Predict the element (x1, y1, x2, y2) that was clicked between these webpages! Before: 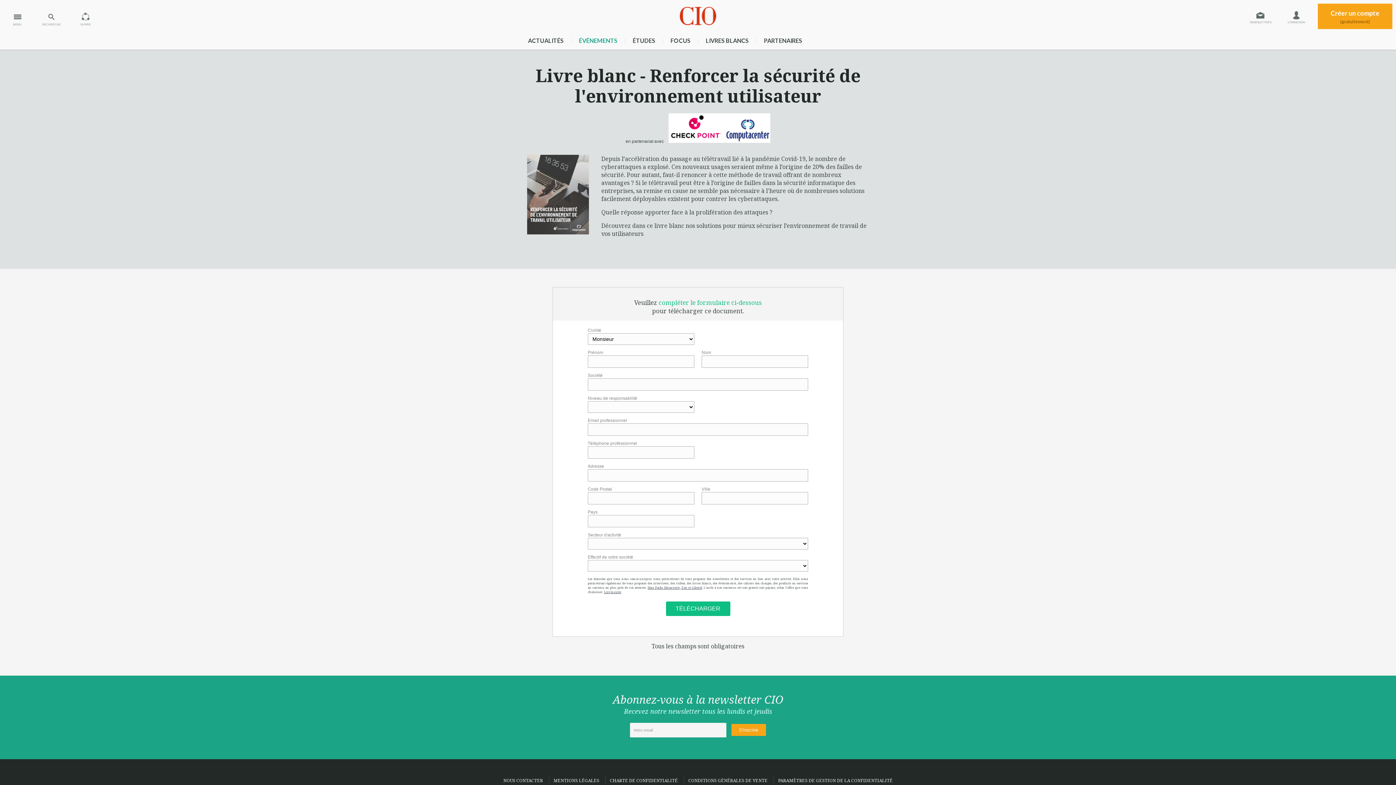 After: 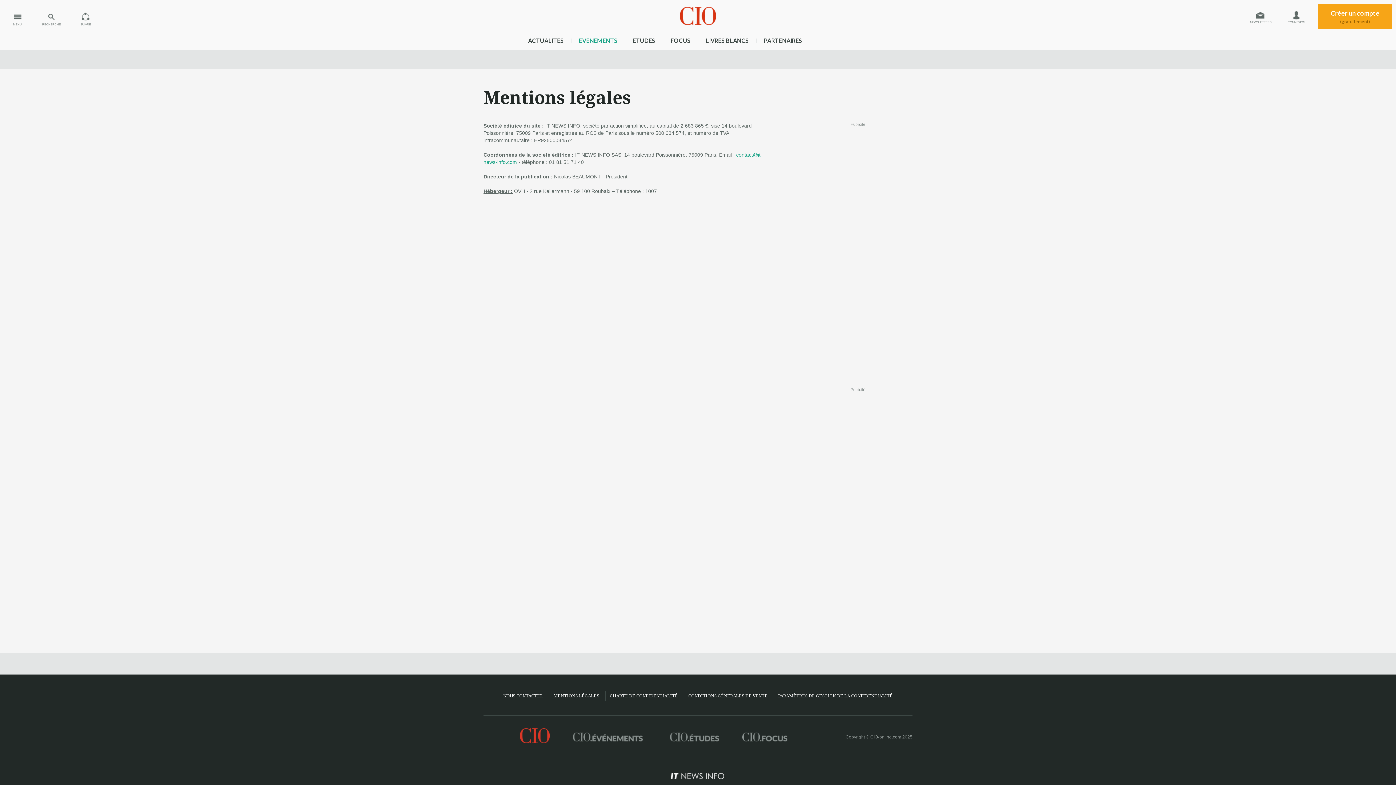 Action: label: MENTIONS LÉGALES bbox: (553, 777, 599, 783)